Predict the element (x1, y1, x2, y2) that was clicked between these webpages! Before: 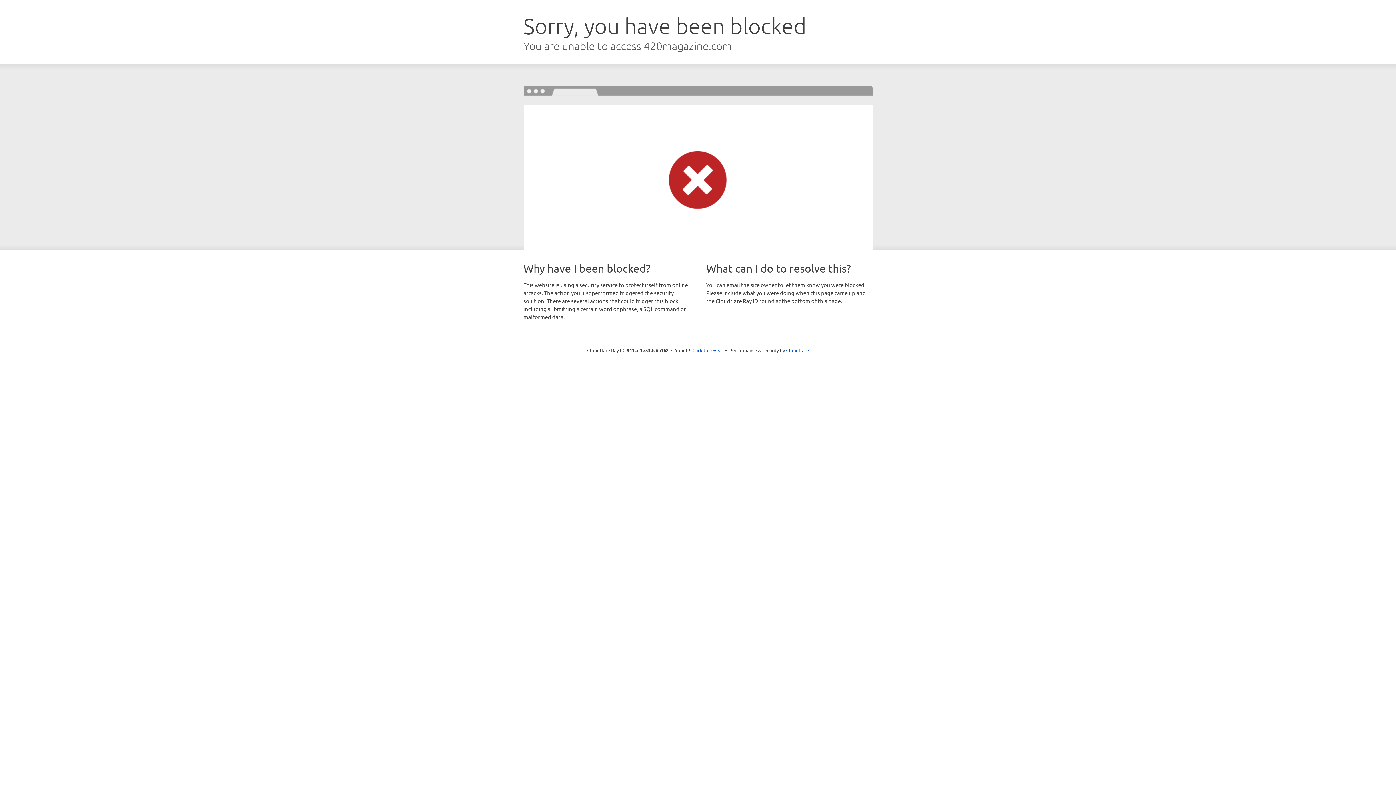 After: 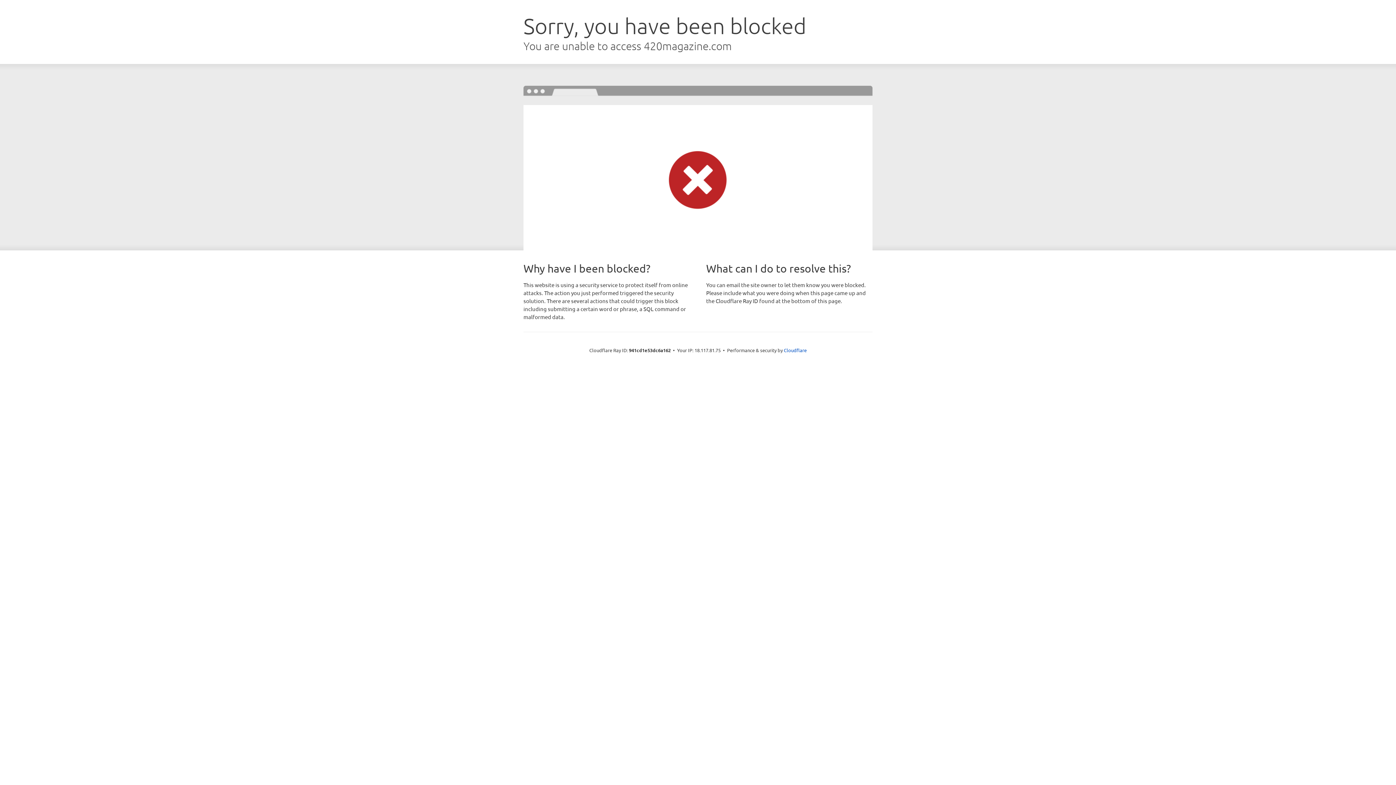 Action: bbox: (692, 346, 723, 353) label: Click to reveal